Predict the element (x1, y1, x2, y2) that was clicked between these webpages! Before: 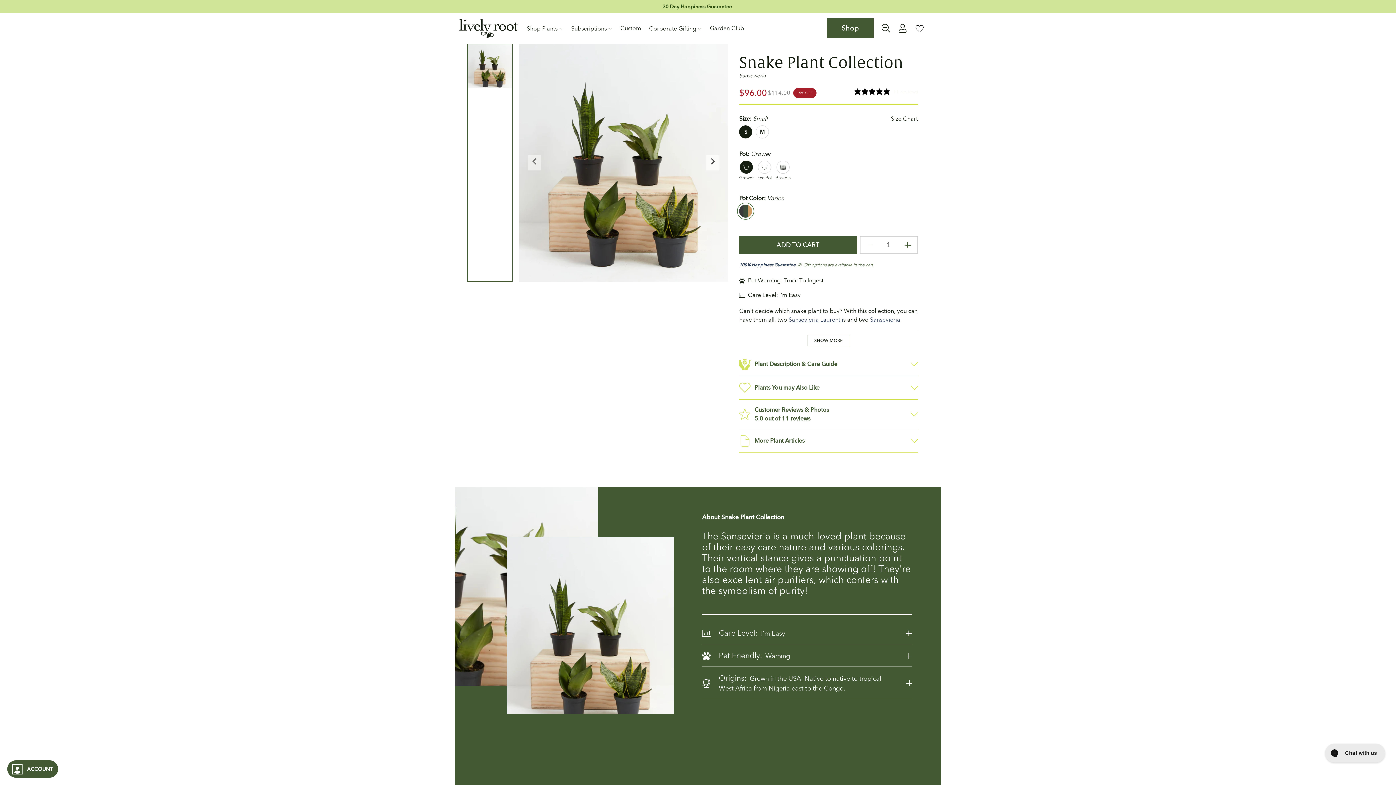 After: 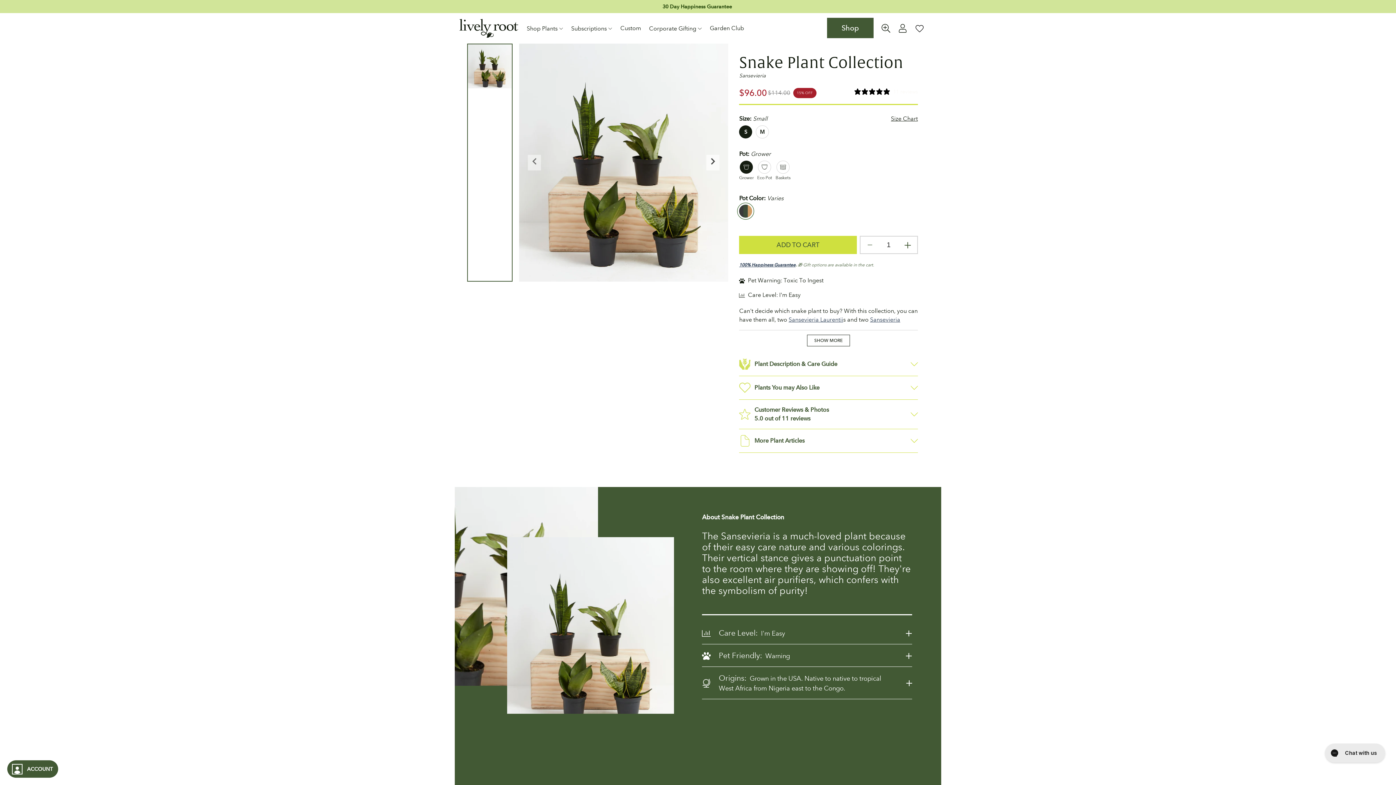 Action: bbox: (739, 236, 857, 254) label: ADD TO CART